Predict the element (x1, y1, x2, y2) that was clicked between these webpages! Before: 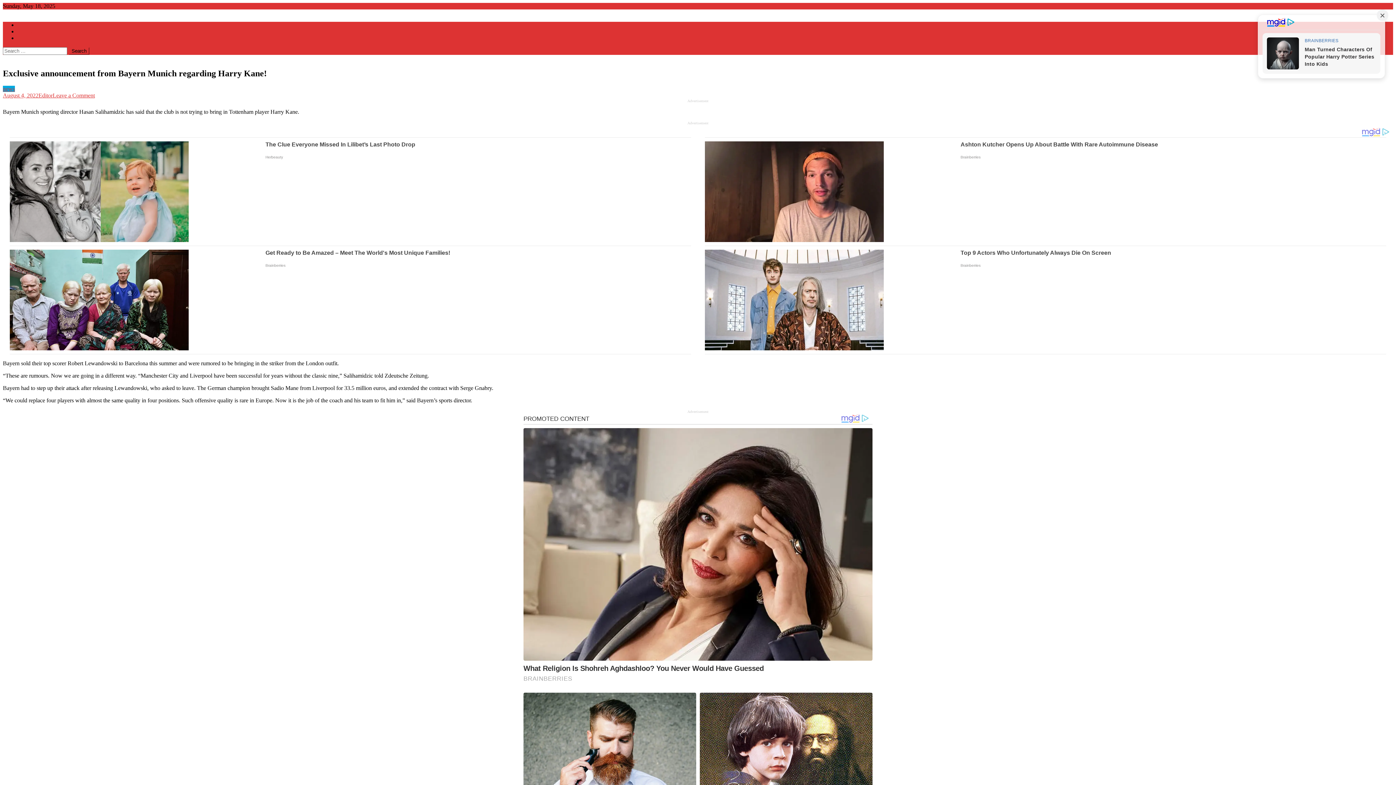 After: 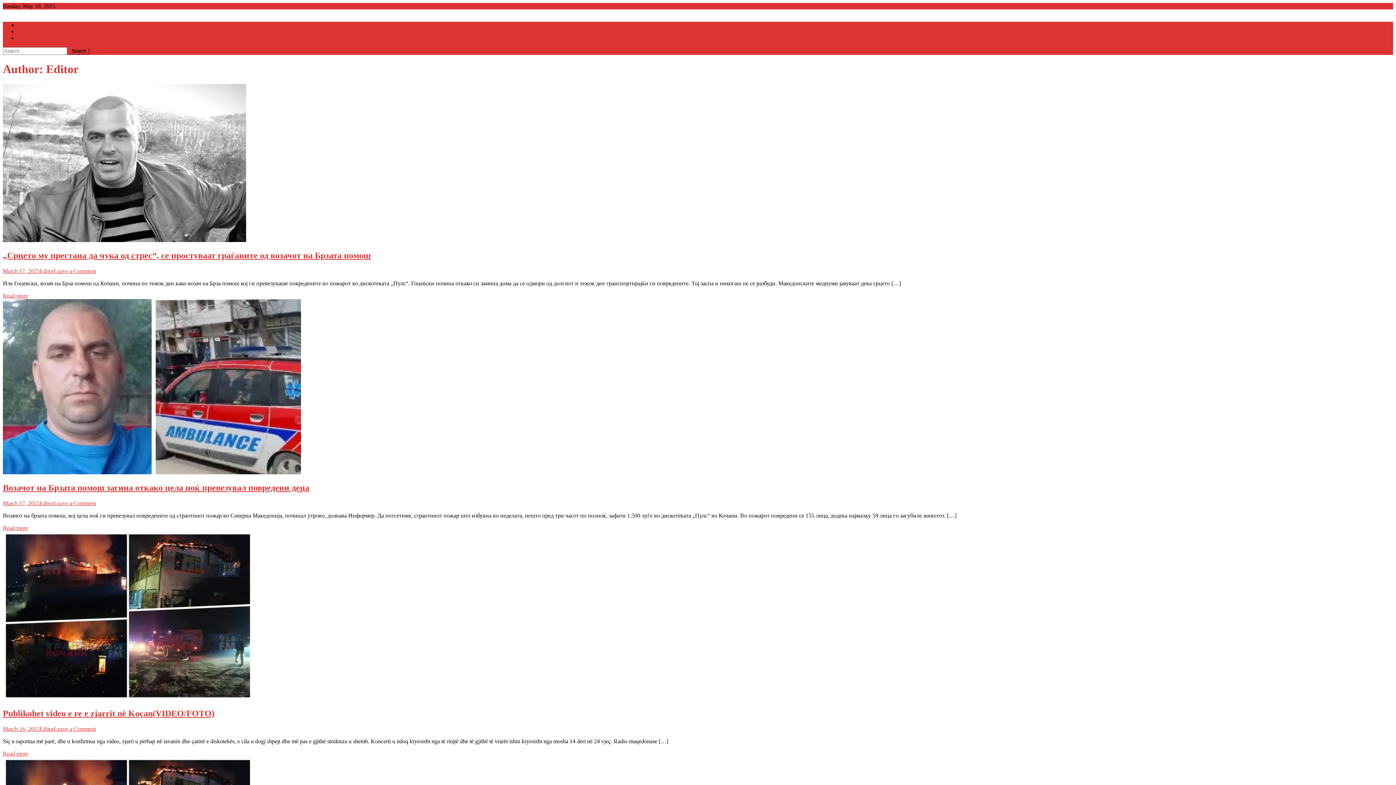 Action: bbox: (38, 92, 52, 98) label: Editor